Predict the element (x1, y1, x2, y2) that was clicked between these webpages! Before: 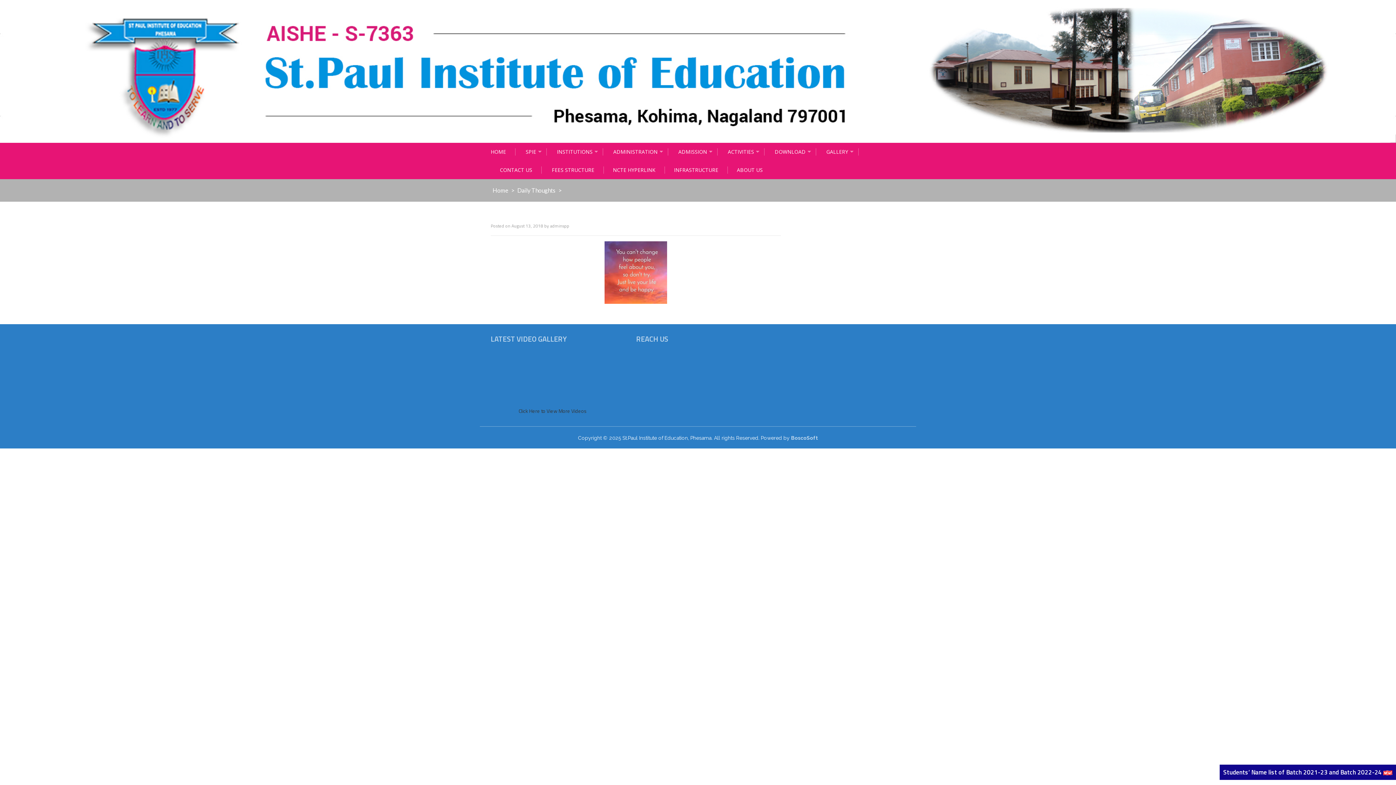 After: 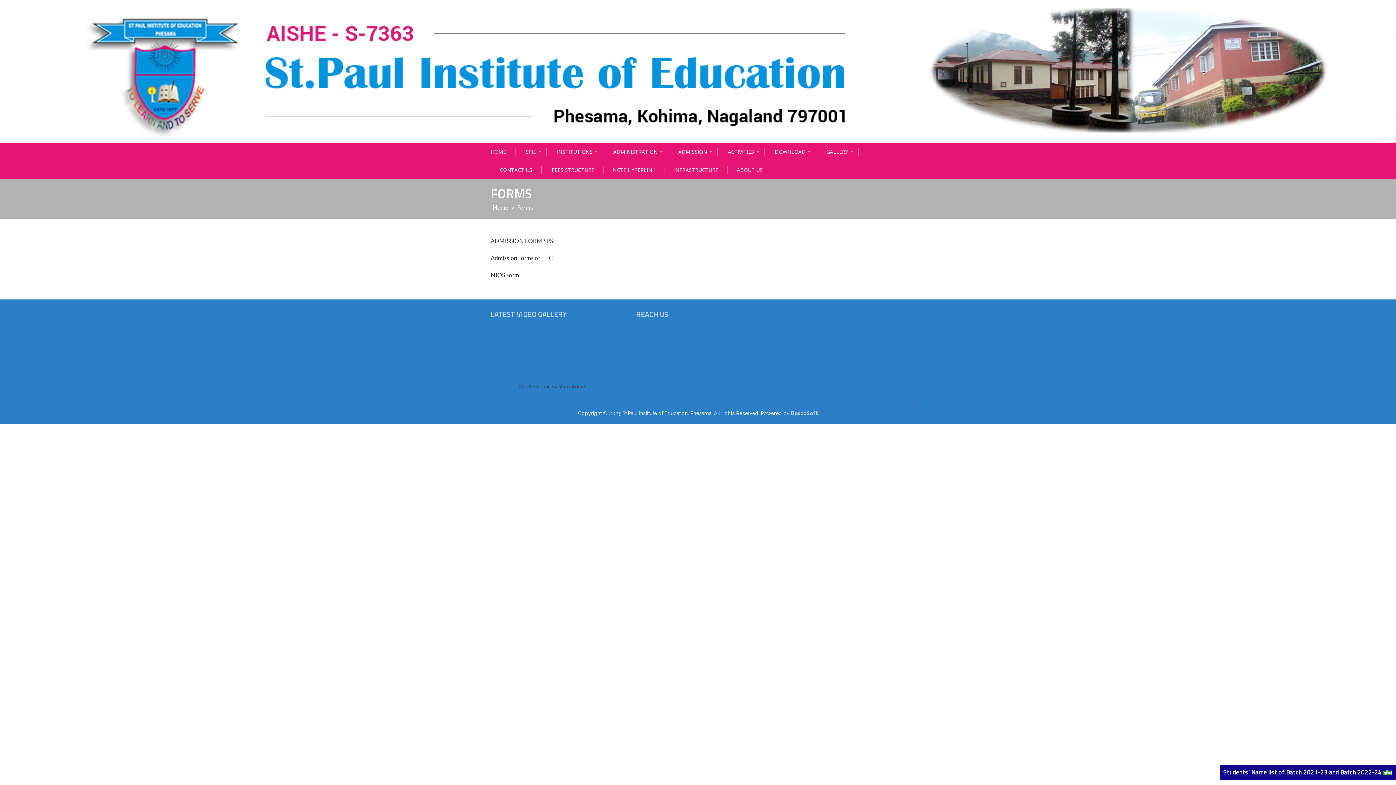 Action: bbox: (765, 148, 816, 155) label: DOWNLOAD